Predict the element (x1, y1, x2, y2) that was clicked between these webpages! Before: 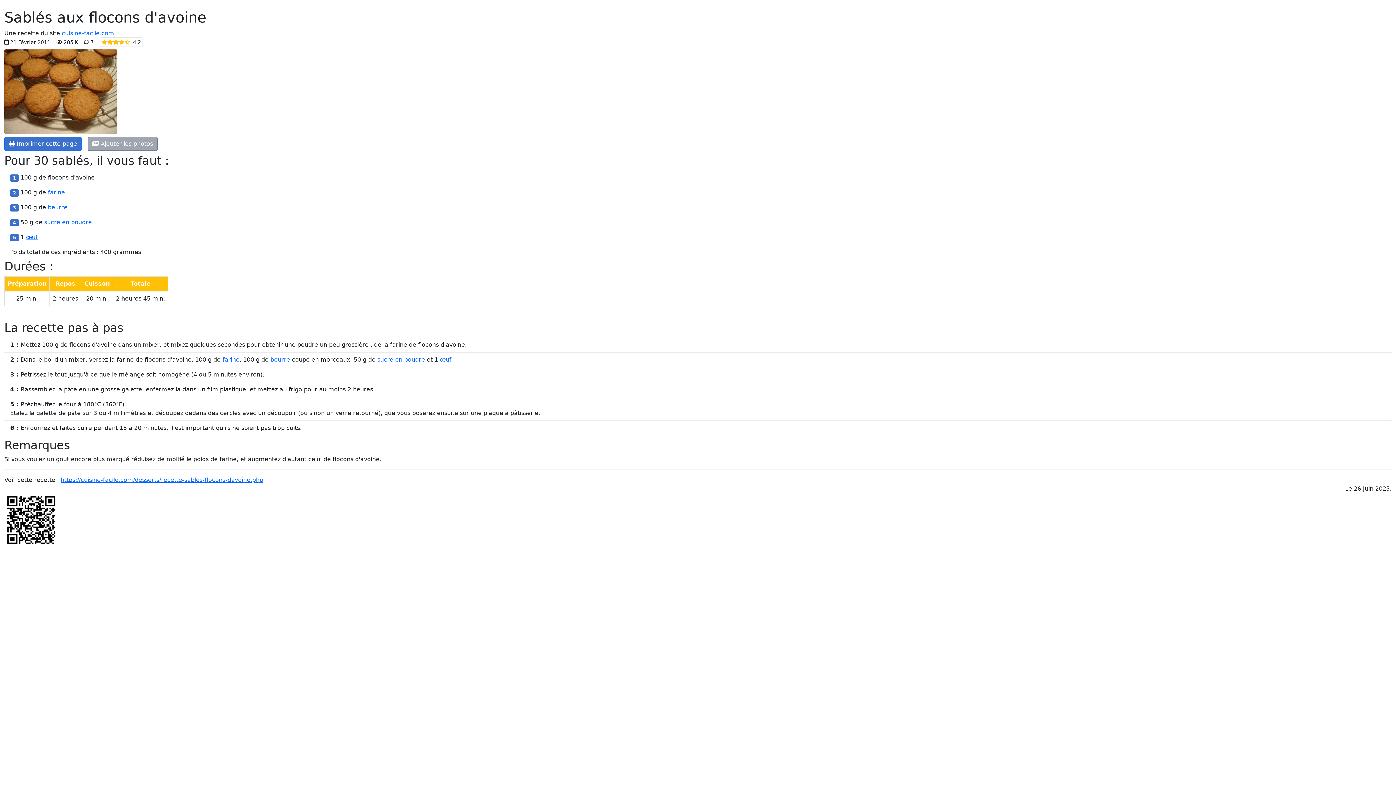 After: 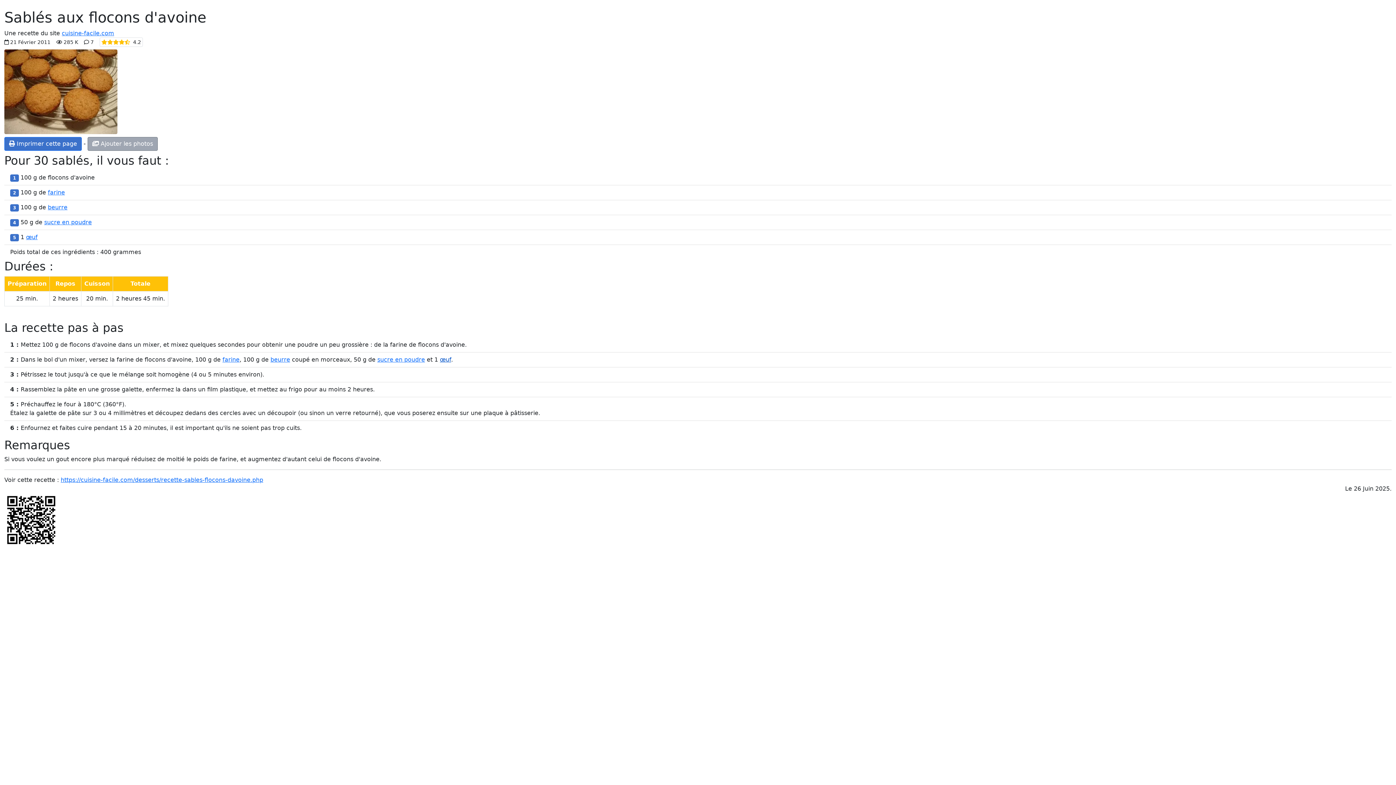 Action: bbox: (440, 356, 451, 363) label: œuf